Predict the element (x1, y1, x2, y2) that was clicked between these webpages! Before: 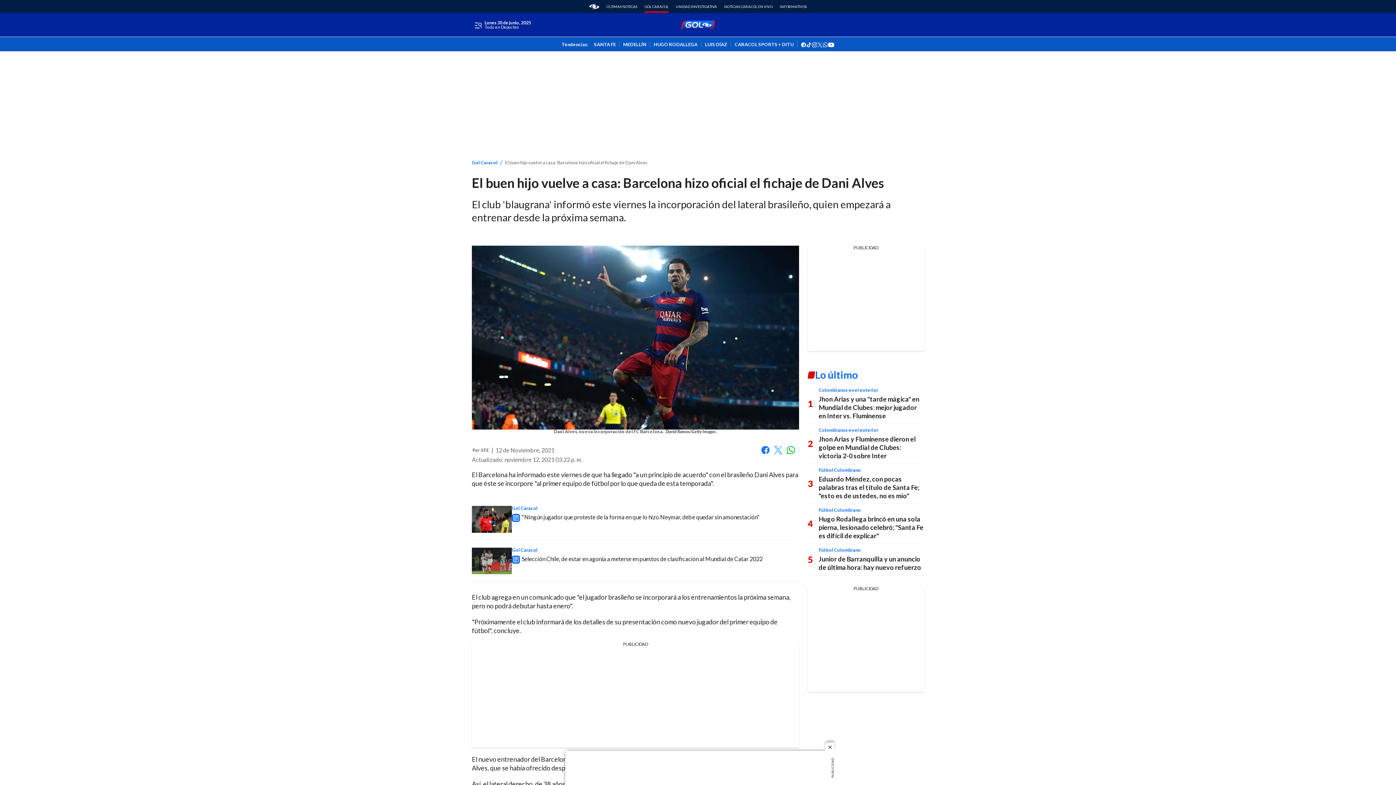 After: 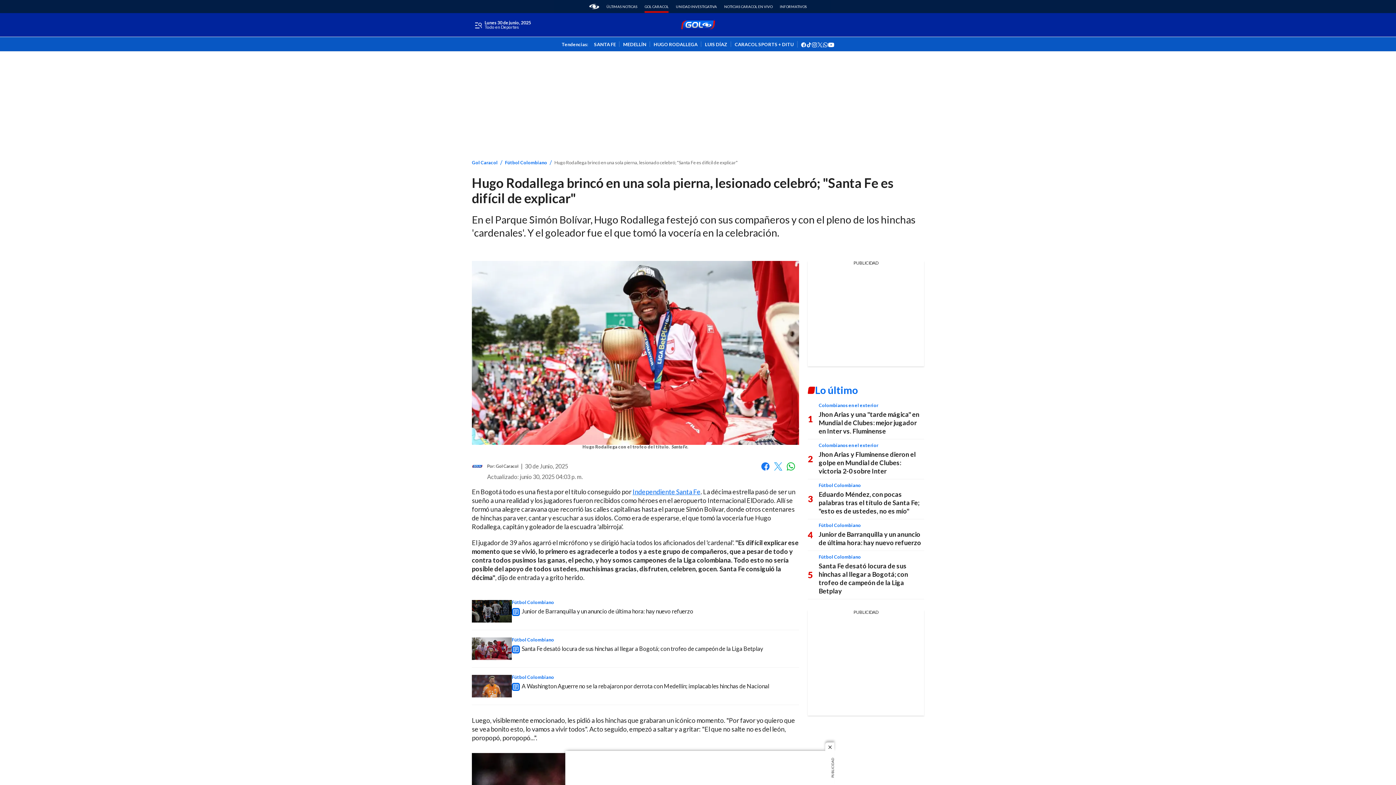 Action: bbox: (818, 515, 923, 540) label: Hugo Rodallega brincó en una sola pierna, lesionado celebró; "Santa Fe es difícil de explicar"